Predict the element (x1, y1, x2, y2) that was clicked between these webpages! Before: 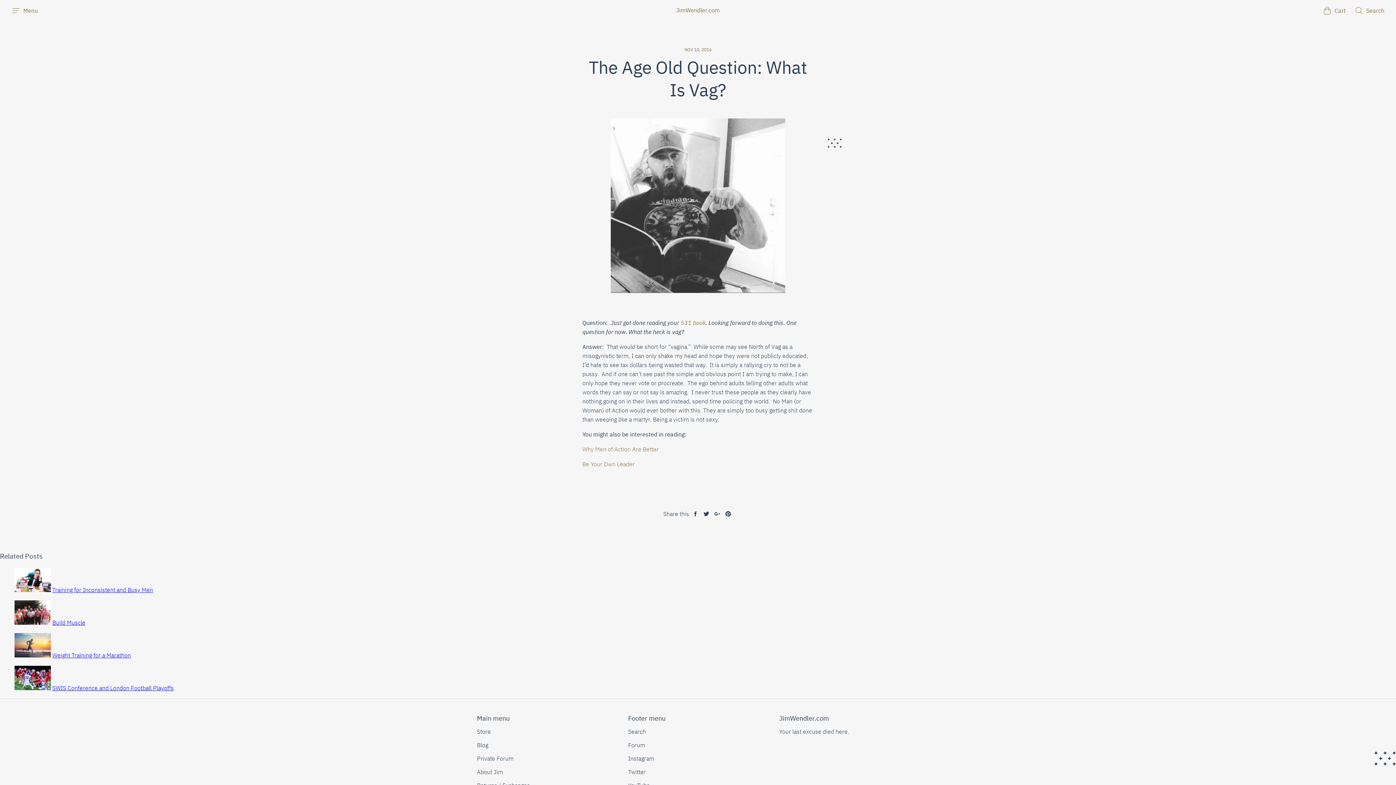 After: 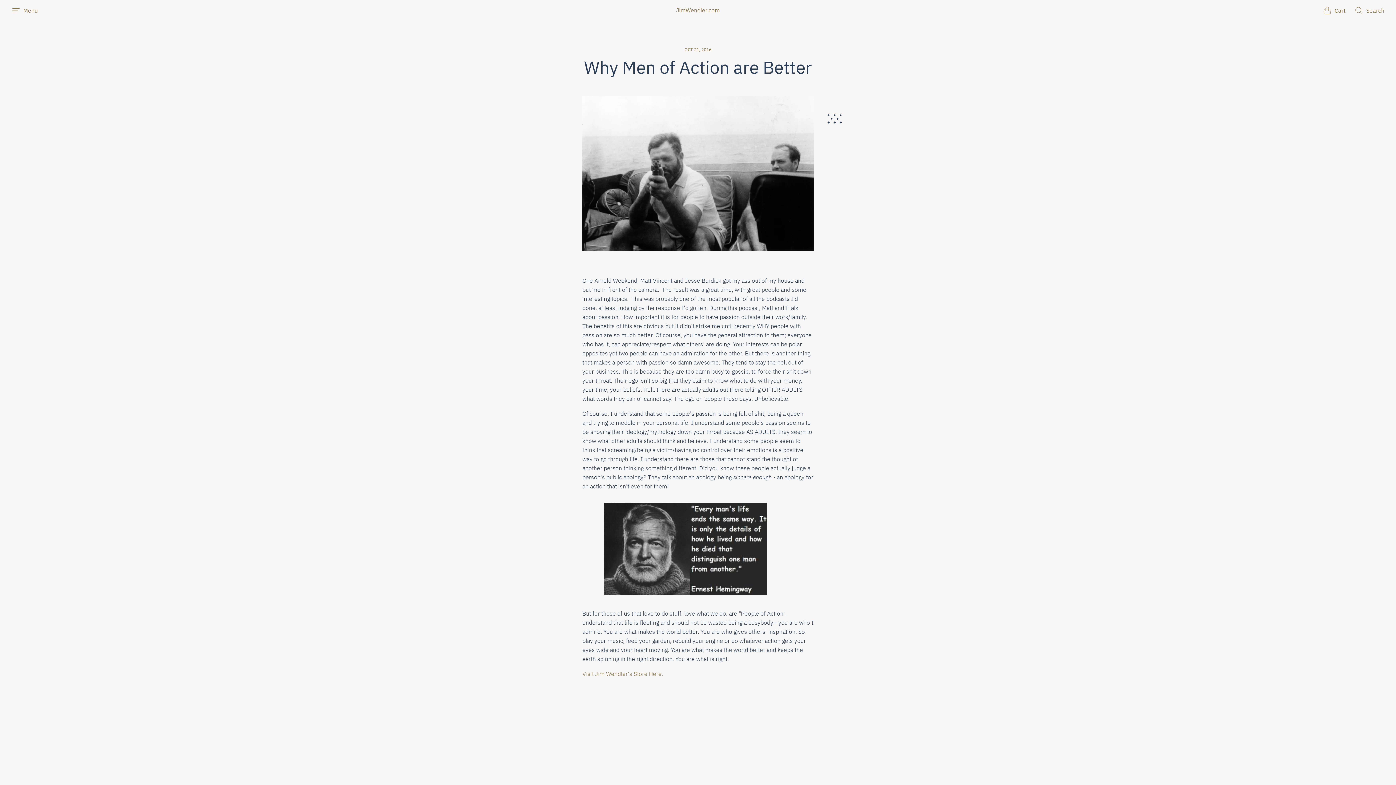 Action: bbox: (582, 445, 658, 453) label: Why Men of Action Are Better